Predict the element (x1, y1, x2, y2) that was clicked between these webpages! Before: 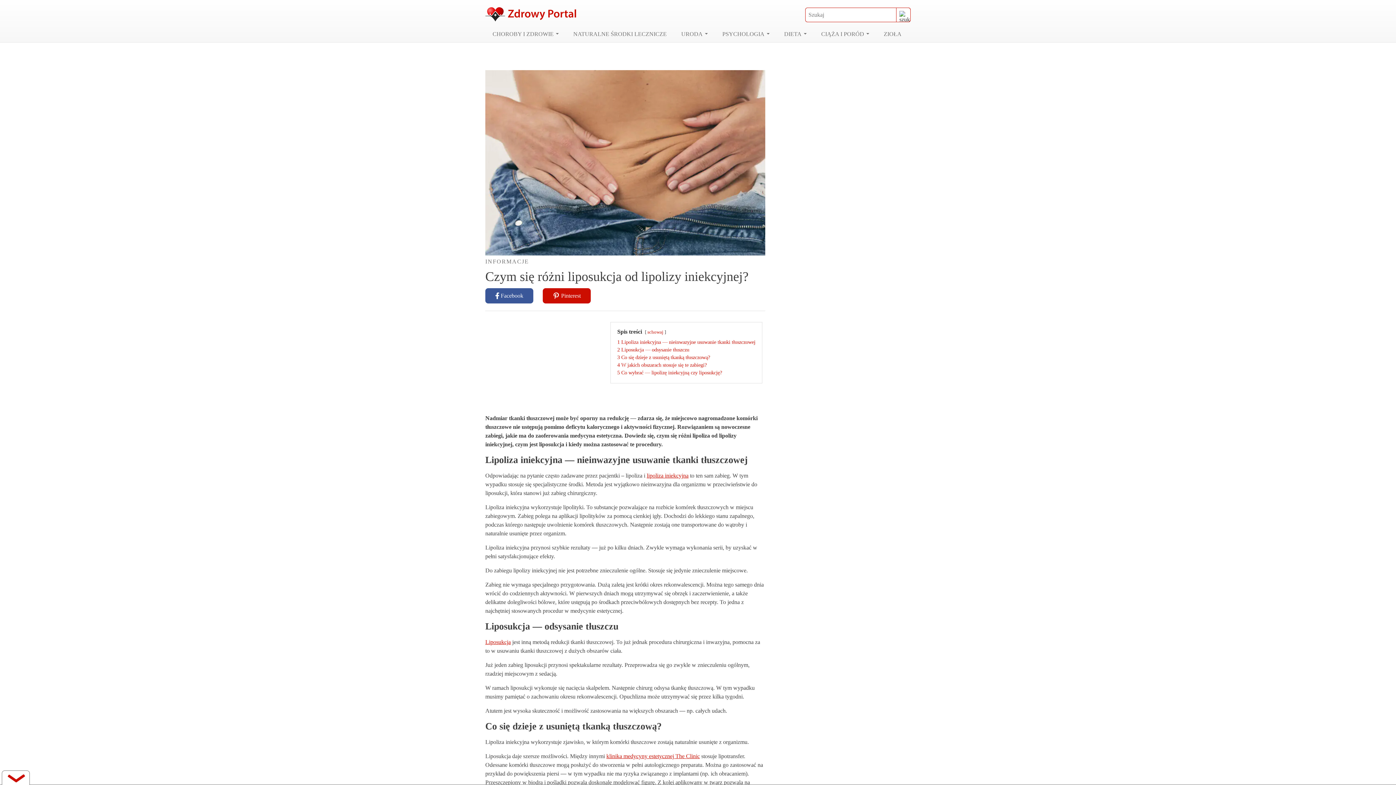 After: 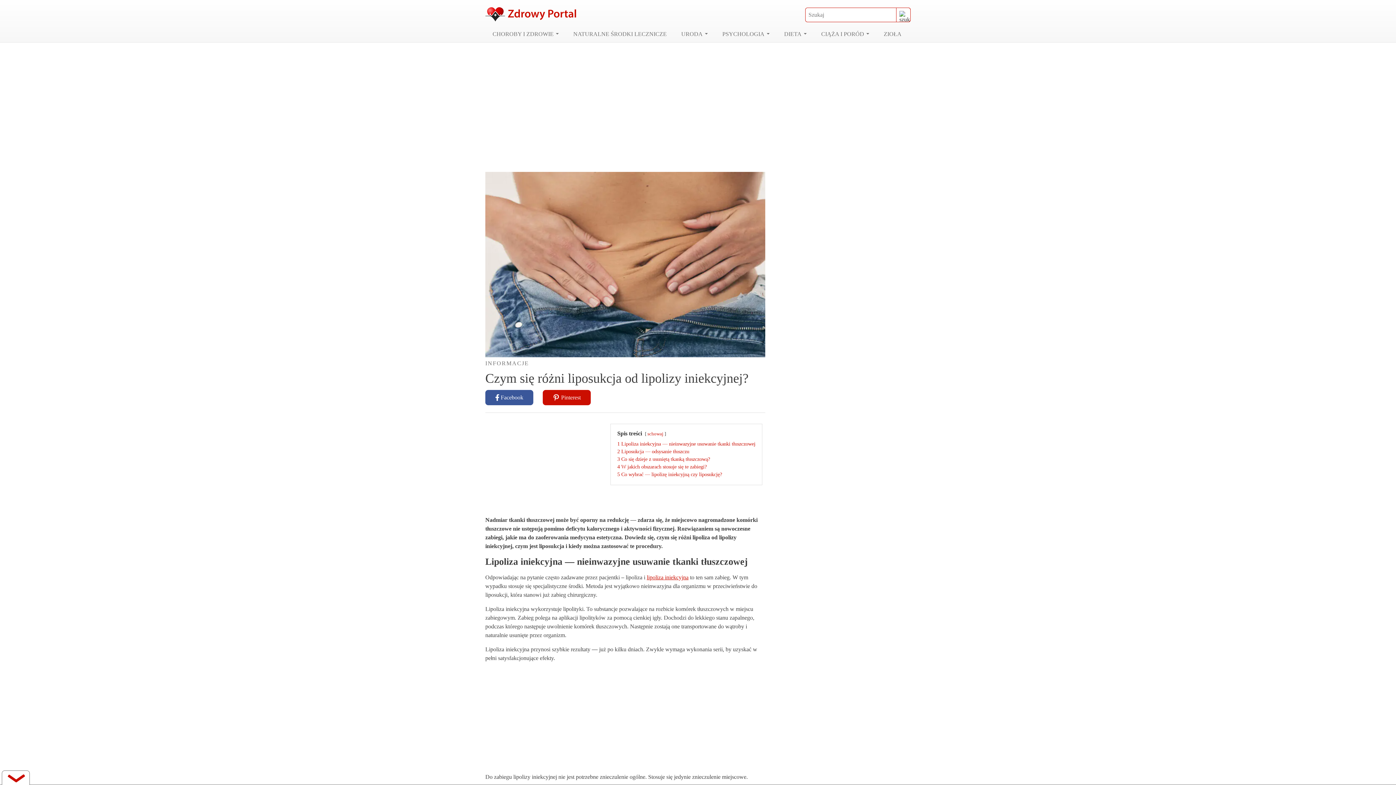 Action: bbox: (1, 770, 29, 785)